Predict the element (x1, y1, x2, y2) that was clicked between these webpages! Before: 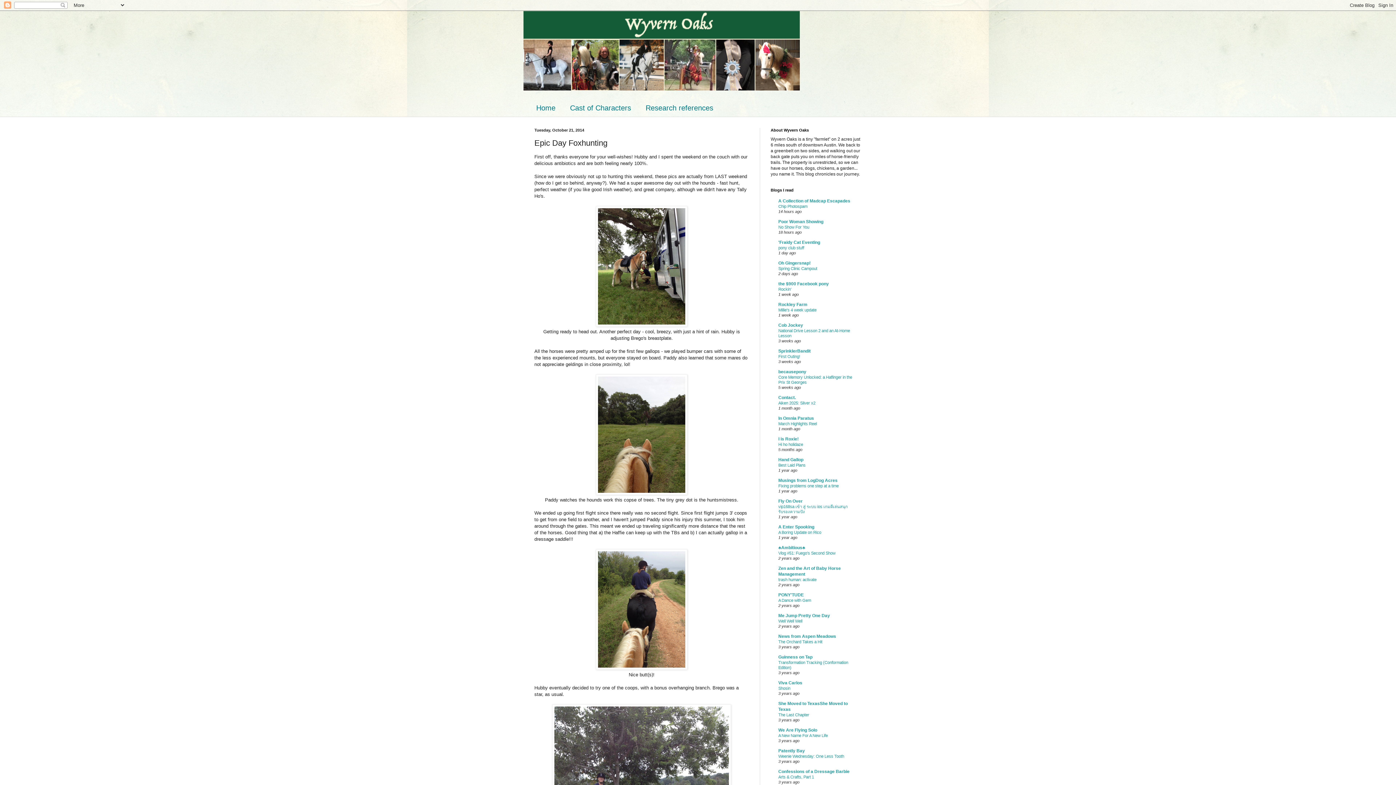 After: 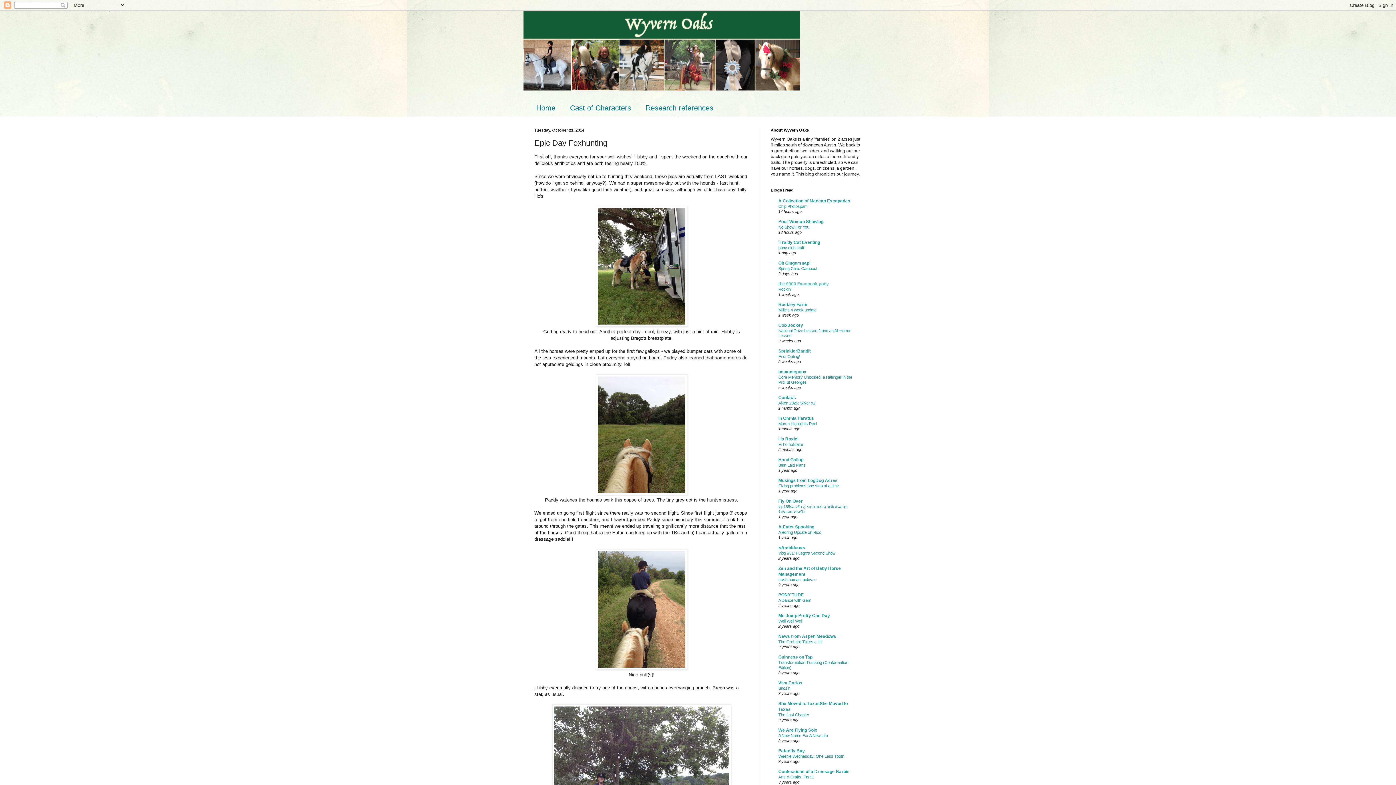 Action: bbox: (778, 281, 829, 286) label: the $900 Facebook pony